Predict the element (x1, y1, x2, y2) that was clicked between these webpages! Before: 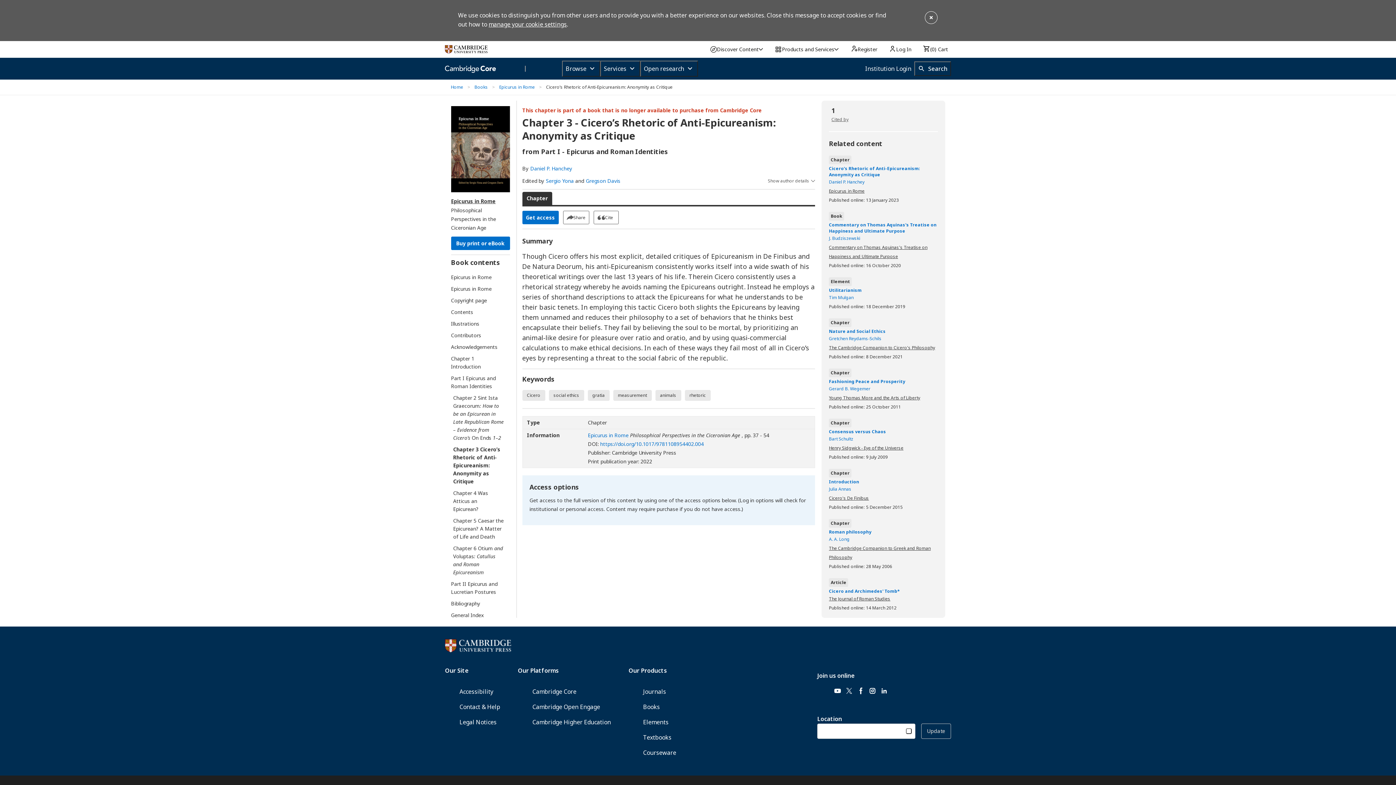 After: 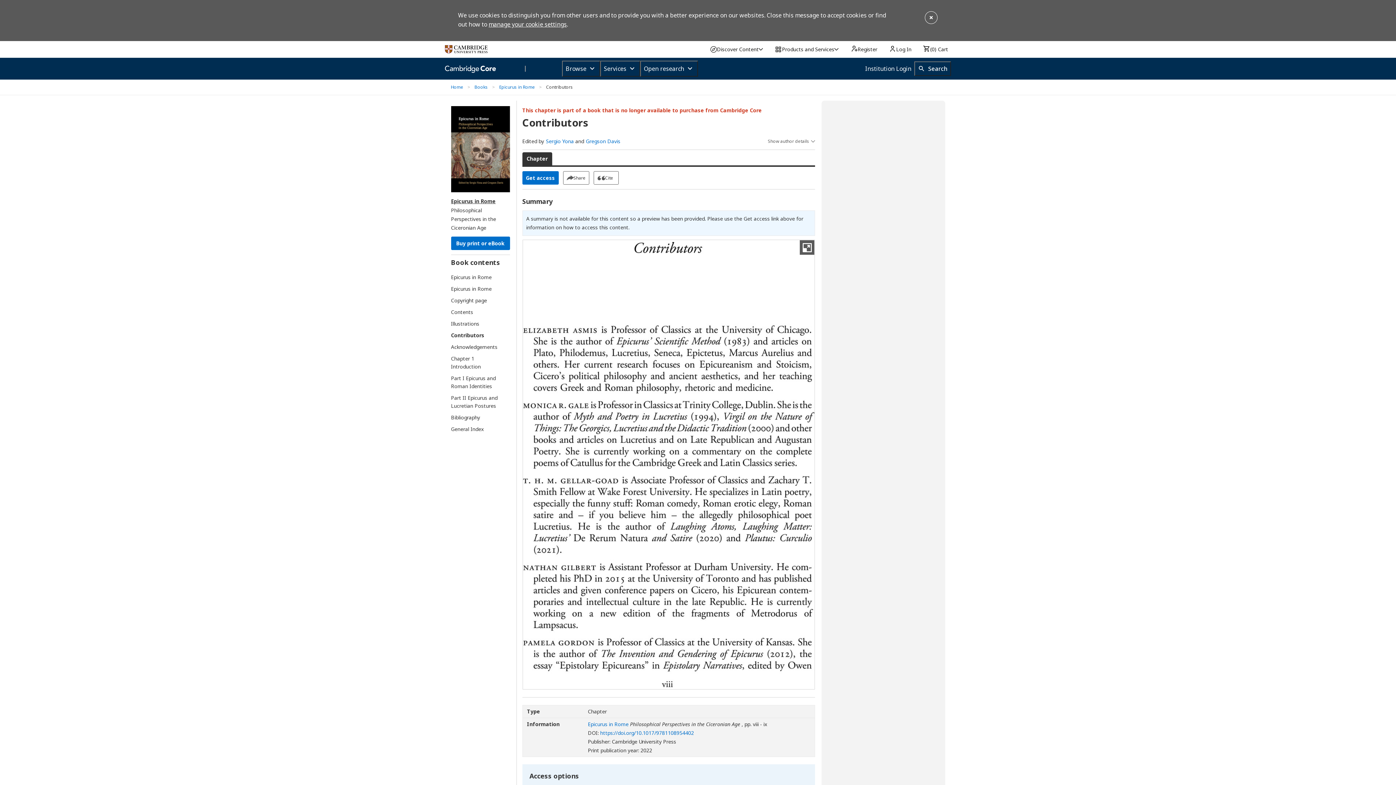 Action: bbox: (451, 331, 503, 339) label: Contributors